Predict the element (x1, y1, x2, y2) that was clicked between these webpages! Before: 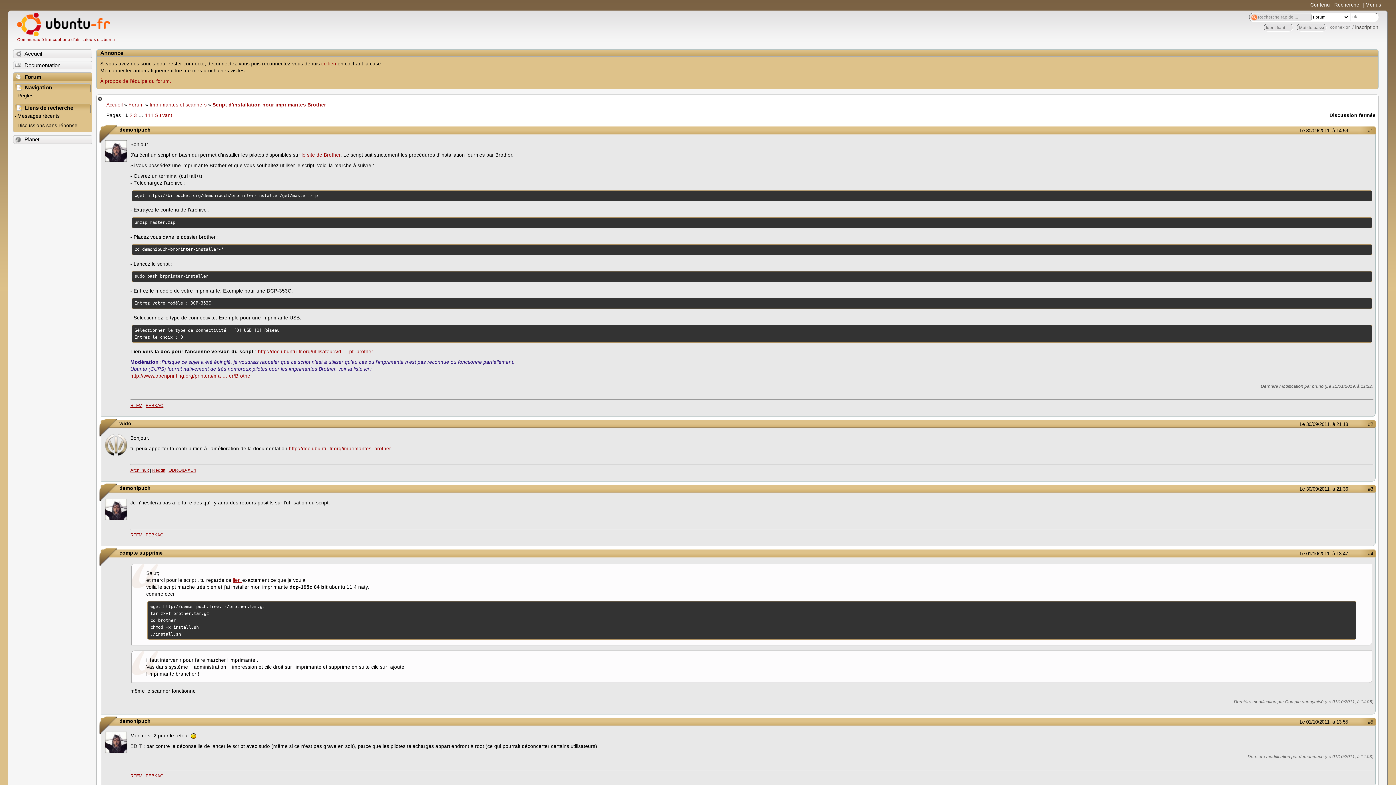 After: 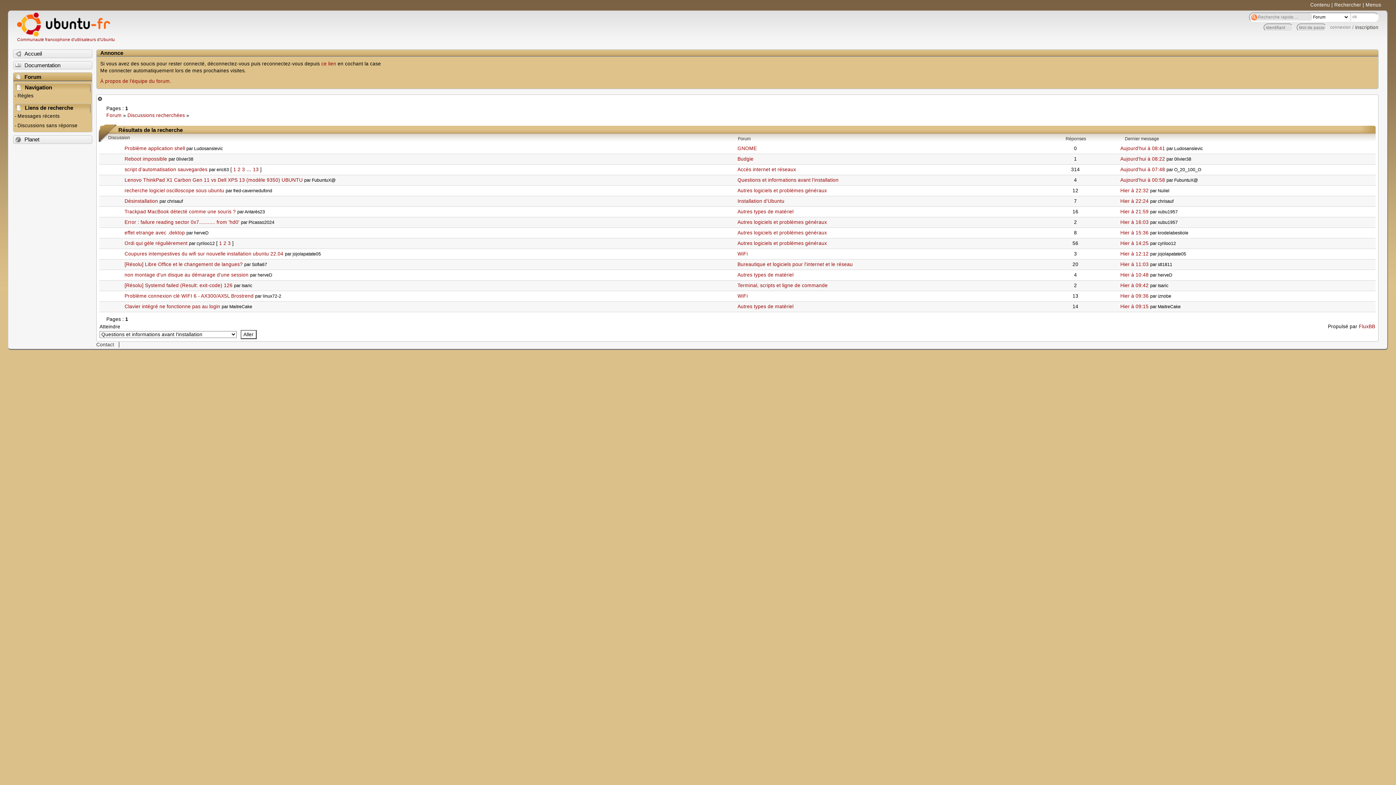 Action: label: Messages récents bbox: (13, 112, 91, 122)